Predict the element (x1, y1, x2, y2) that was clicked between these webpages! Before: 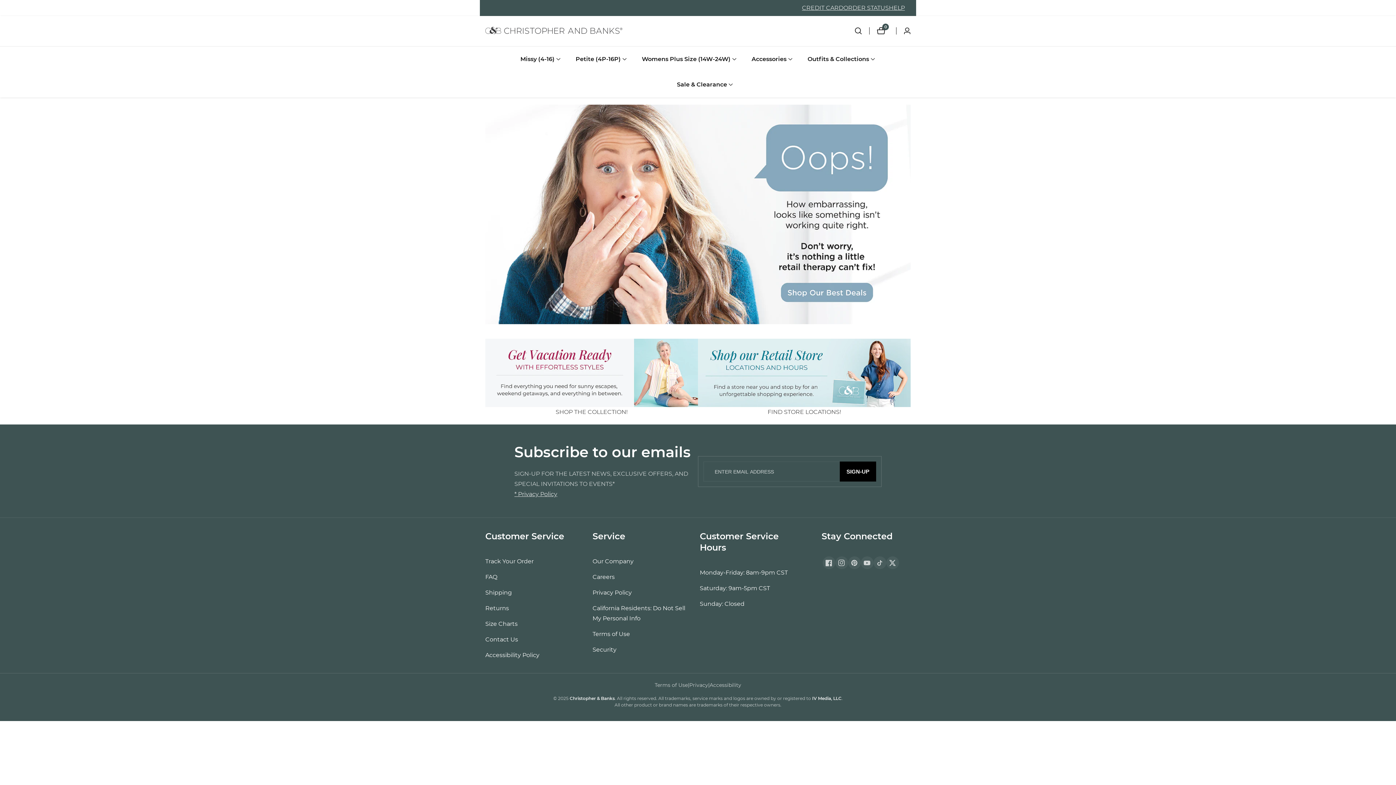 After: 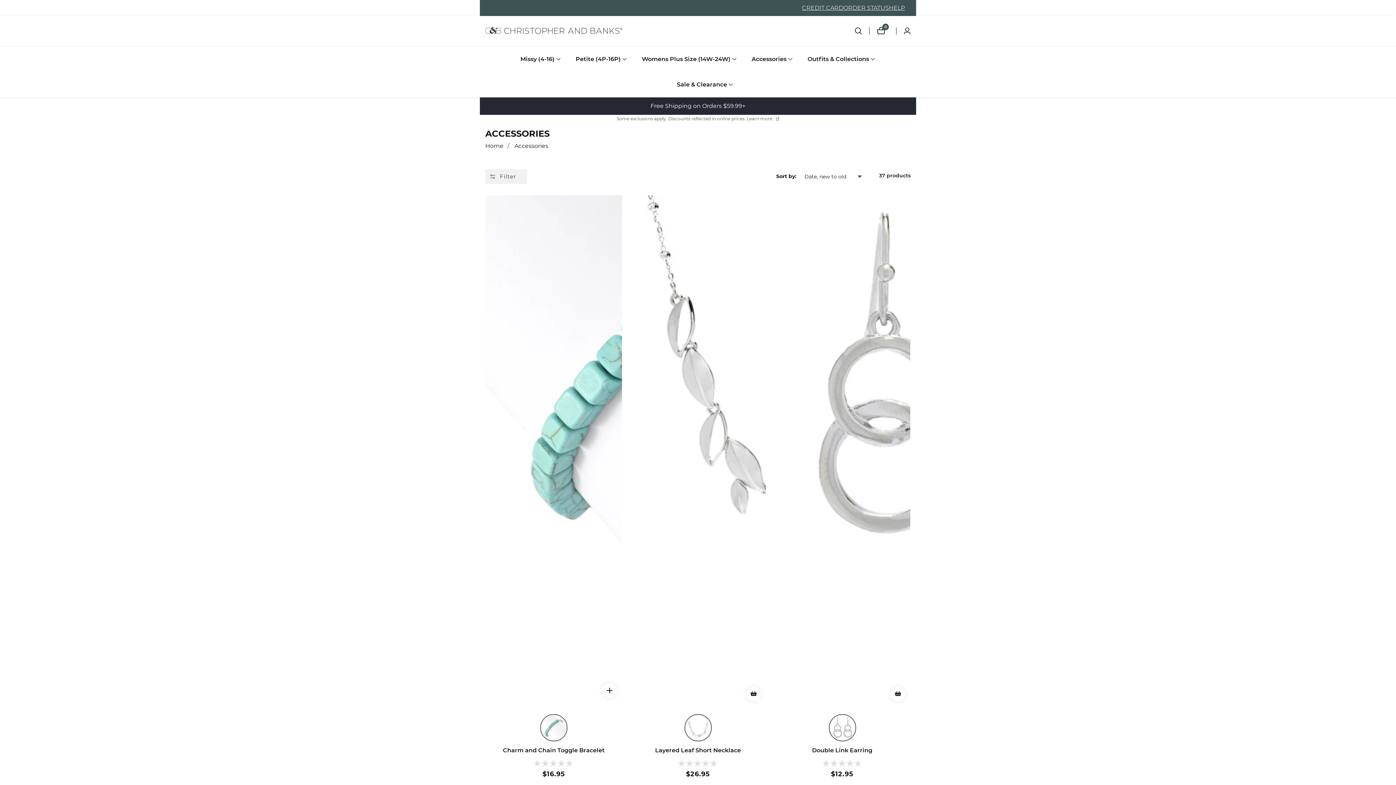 Action: label: Accessories bbox: (751, 46, 786, 71)